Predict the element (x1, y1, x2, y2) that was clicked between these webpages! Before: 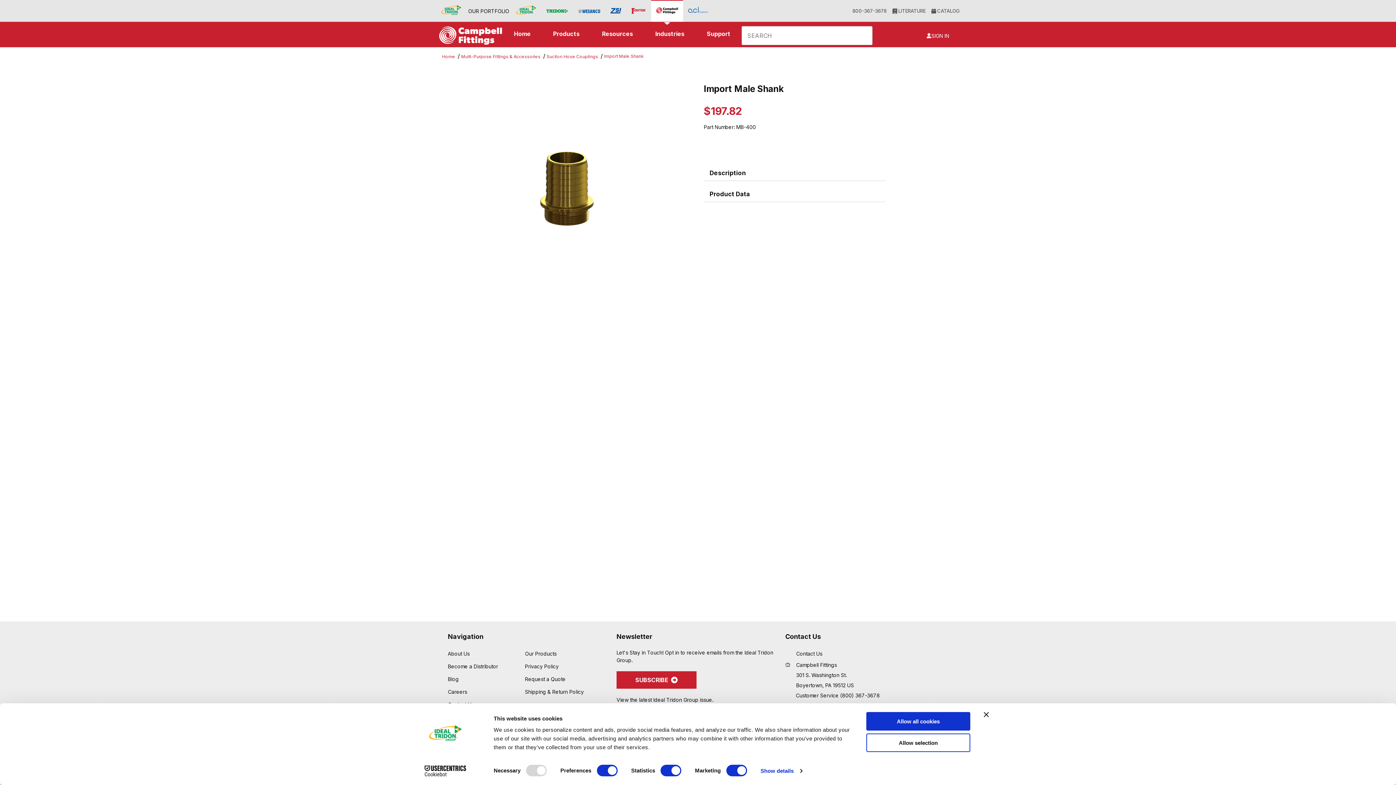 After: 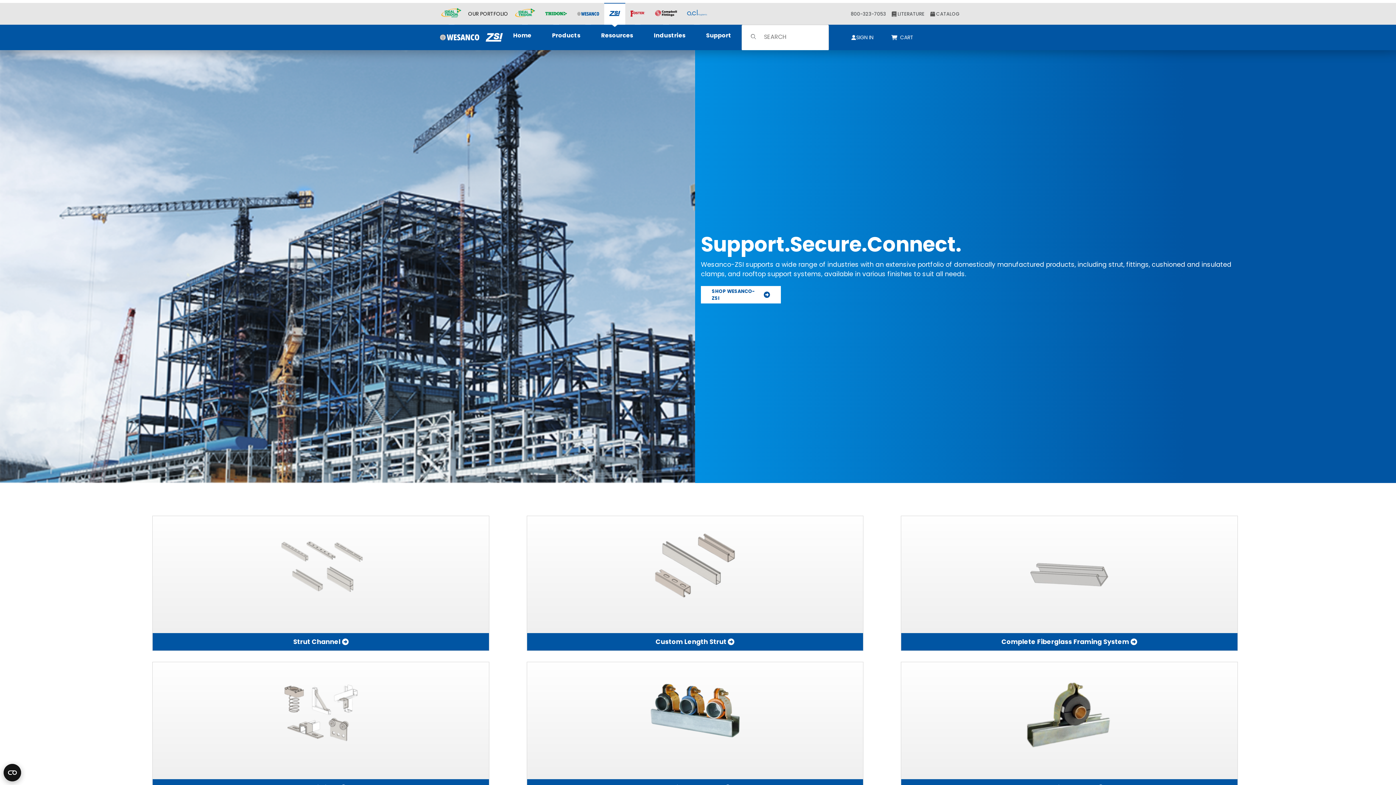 Action: bbox: (578, 7, 600, 14)